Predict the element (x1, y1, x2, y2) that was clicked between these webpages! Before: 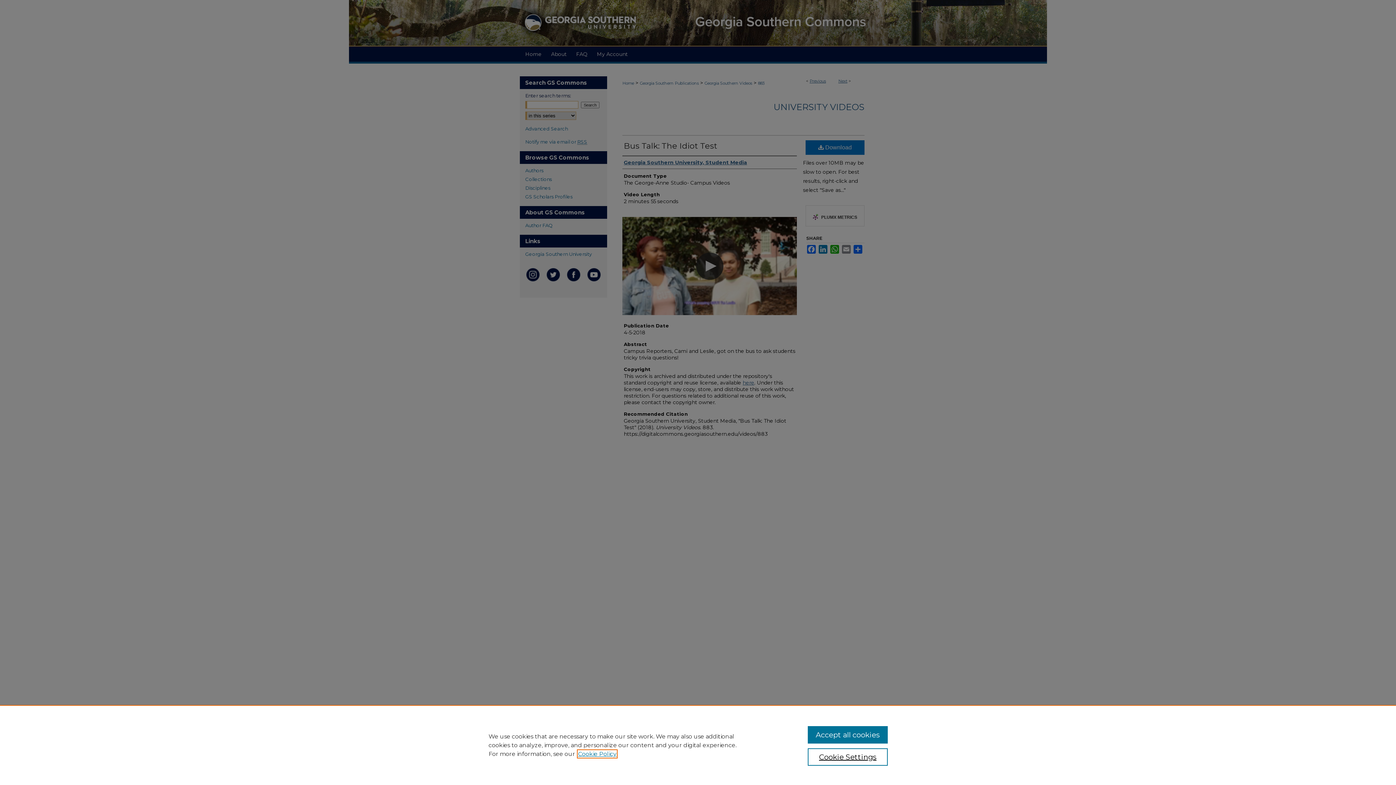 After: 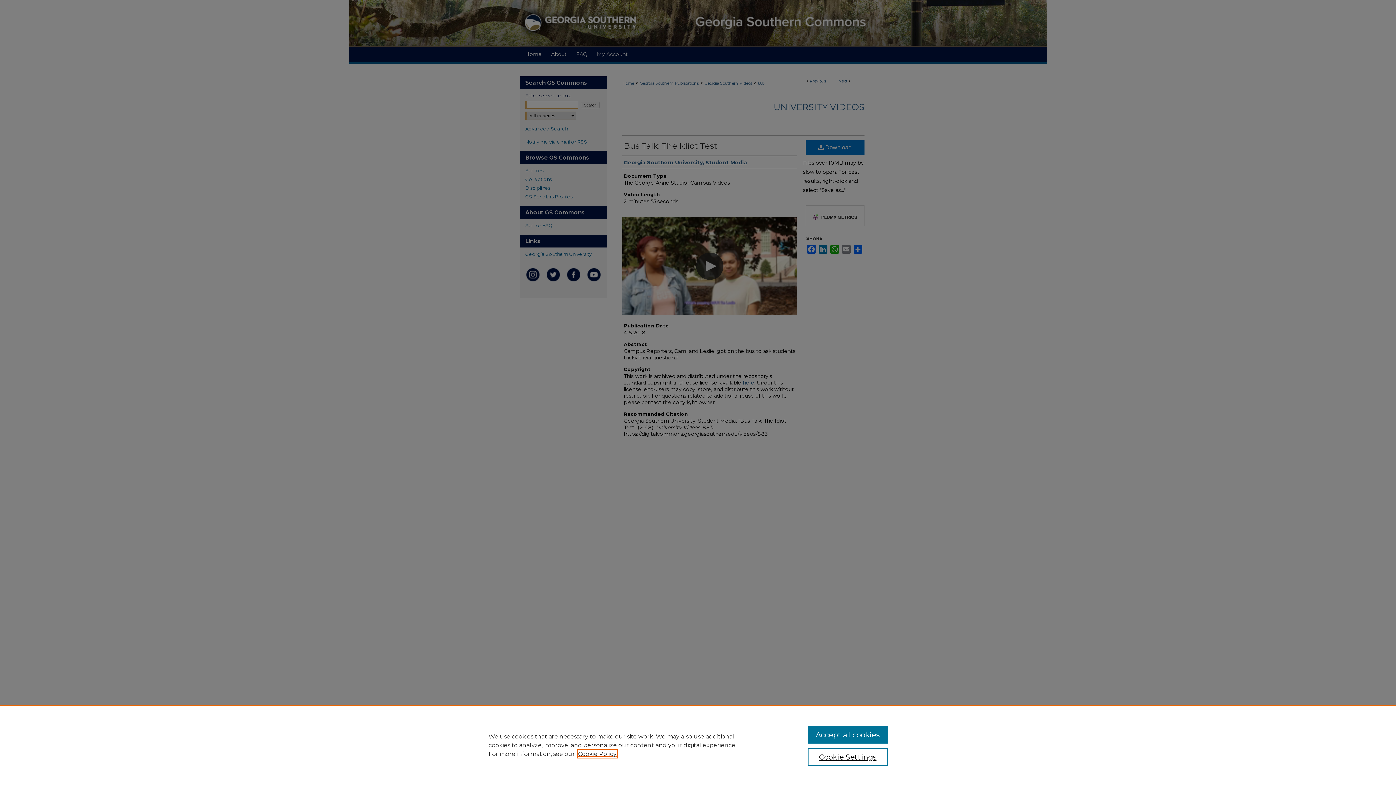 Action: label: , opens in a new tab bbox: (578, 750, 616, 757)